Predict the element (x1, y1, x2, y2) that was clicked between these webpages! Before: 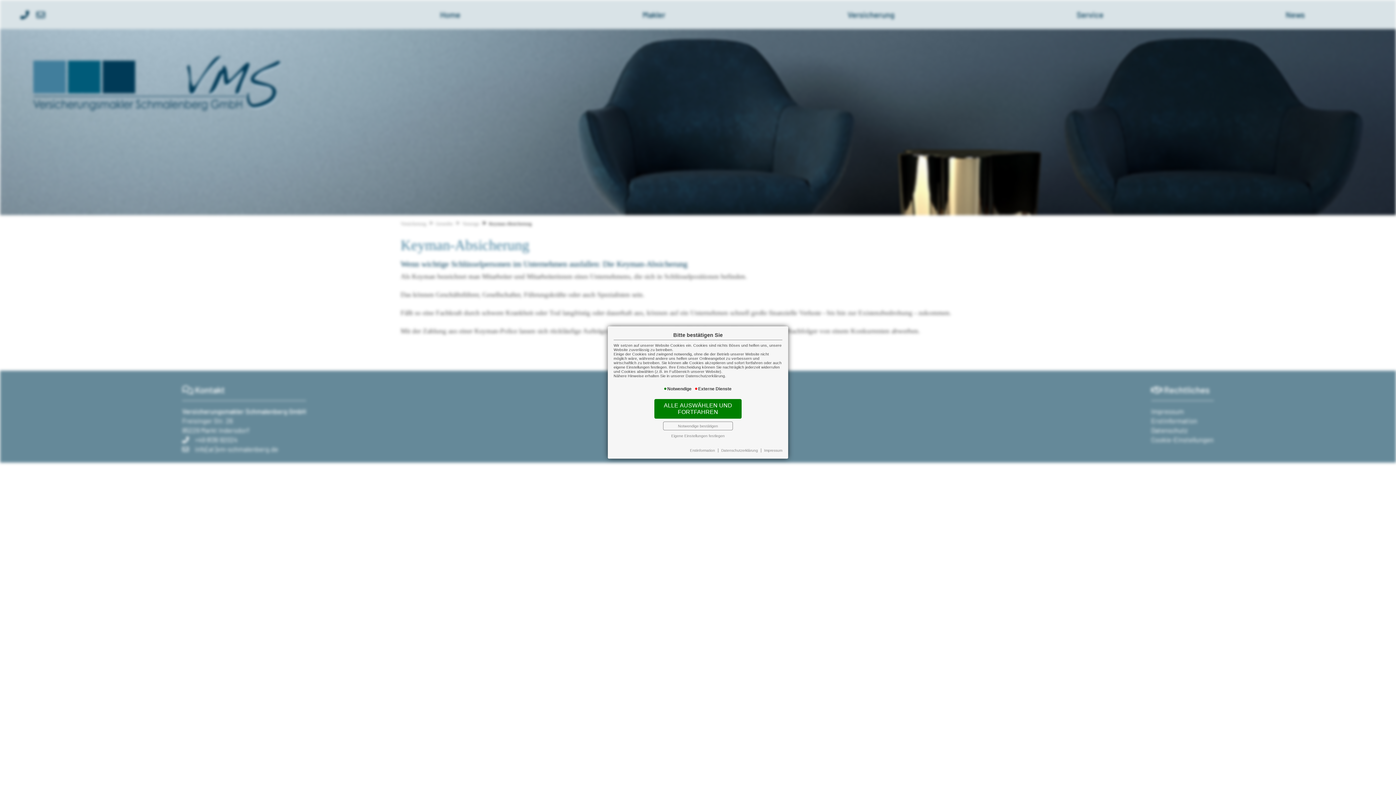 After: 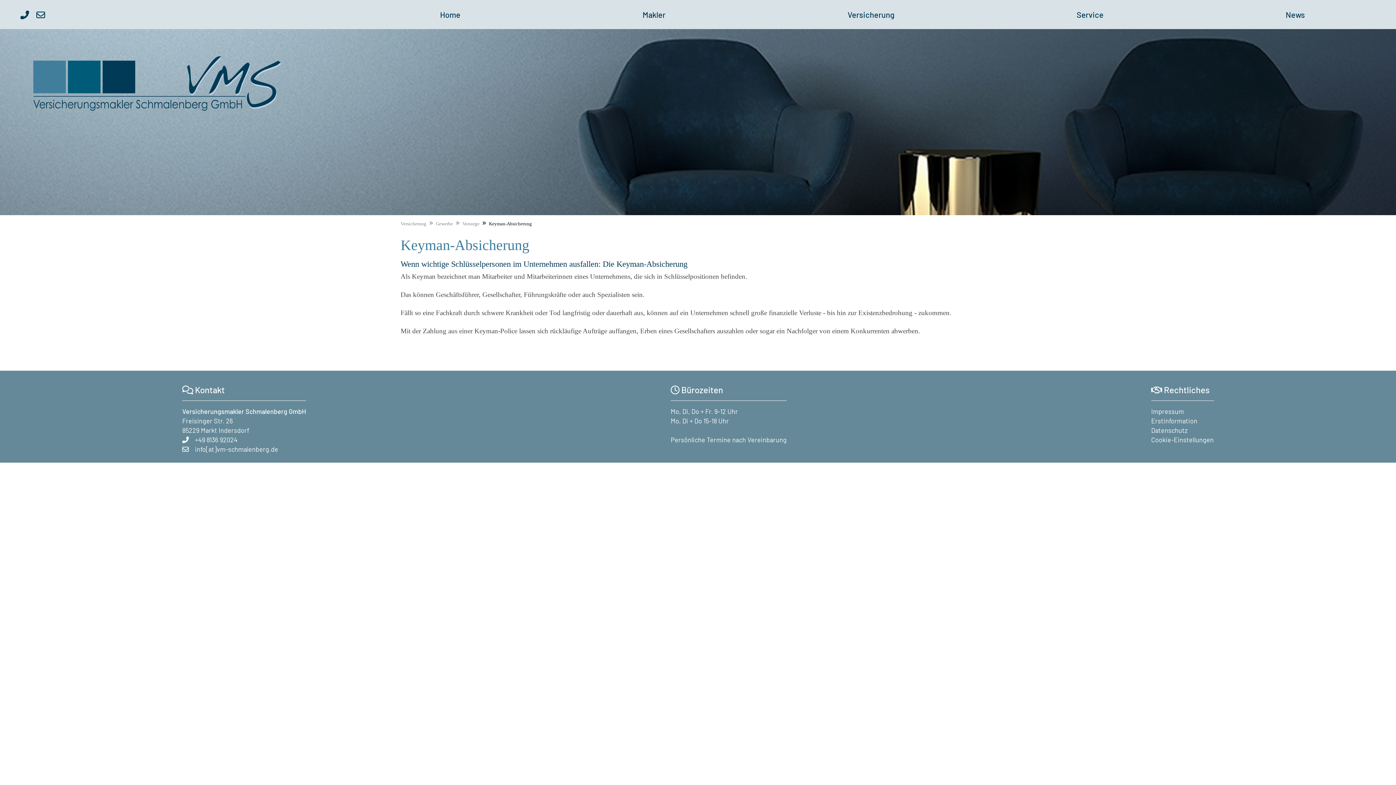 Action: bbox: (663, 421, 733, 430) label: Notwendige bestätigen